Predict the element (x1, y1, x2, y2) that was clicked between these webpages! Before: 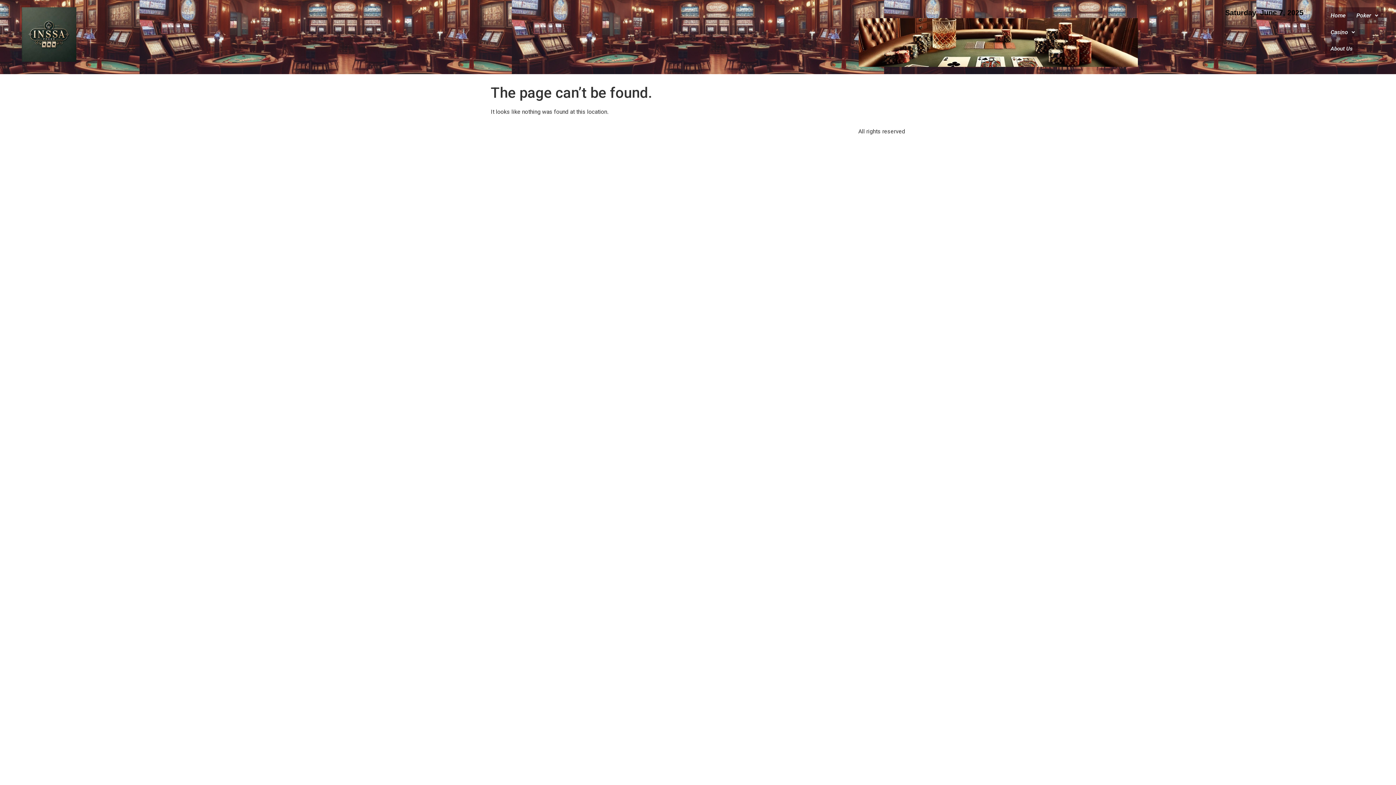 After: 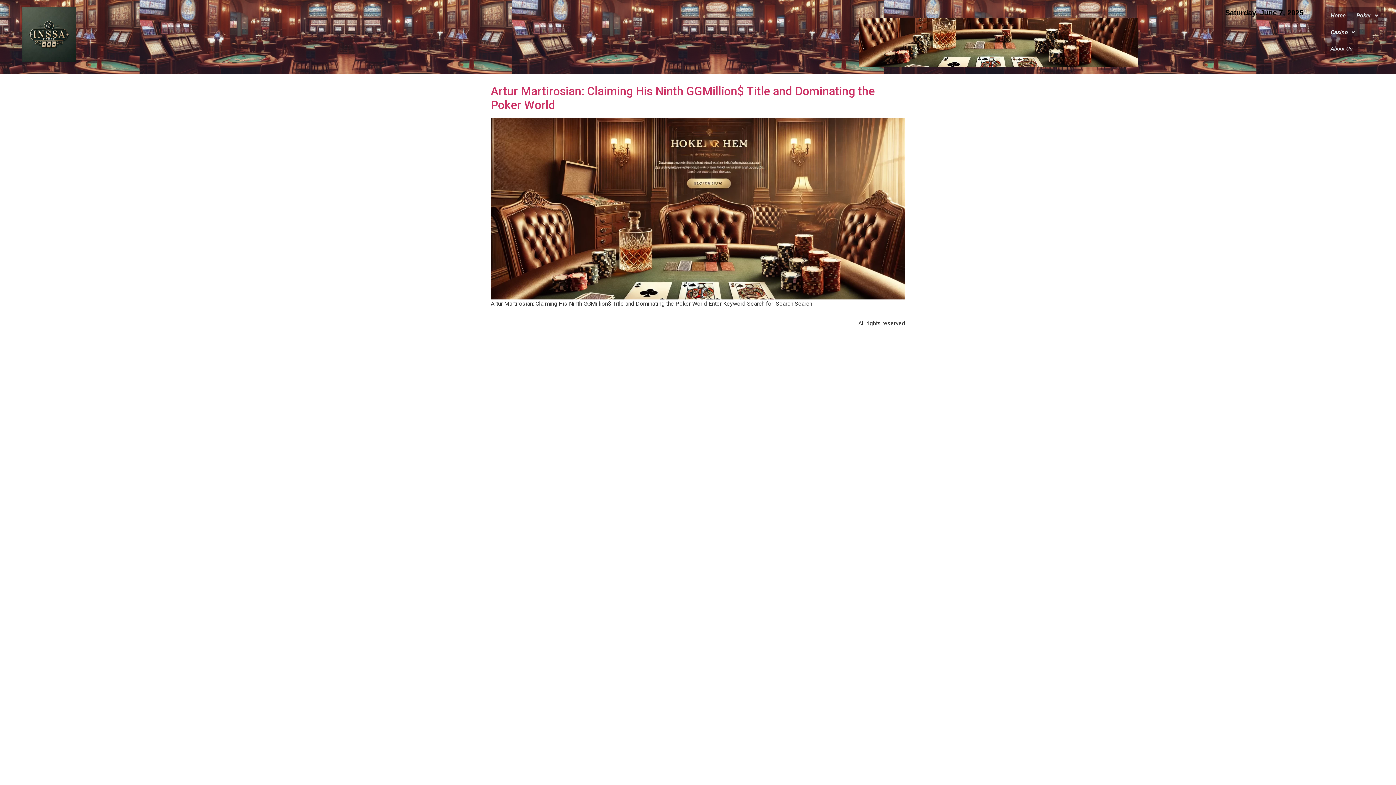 Action: label: Poker bbox: (1351, 7, 1384, 24)